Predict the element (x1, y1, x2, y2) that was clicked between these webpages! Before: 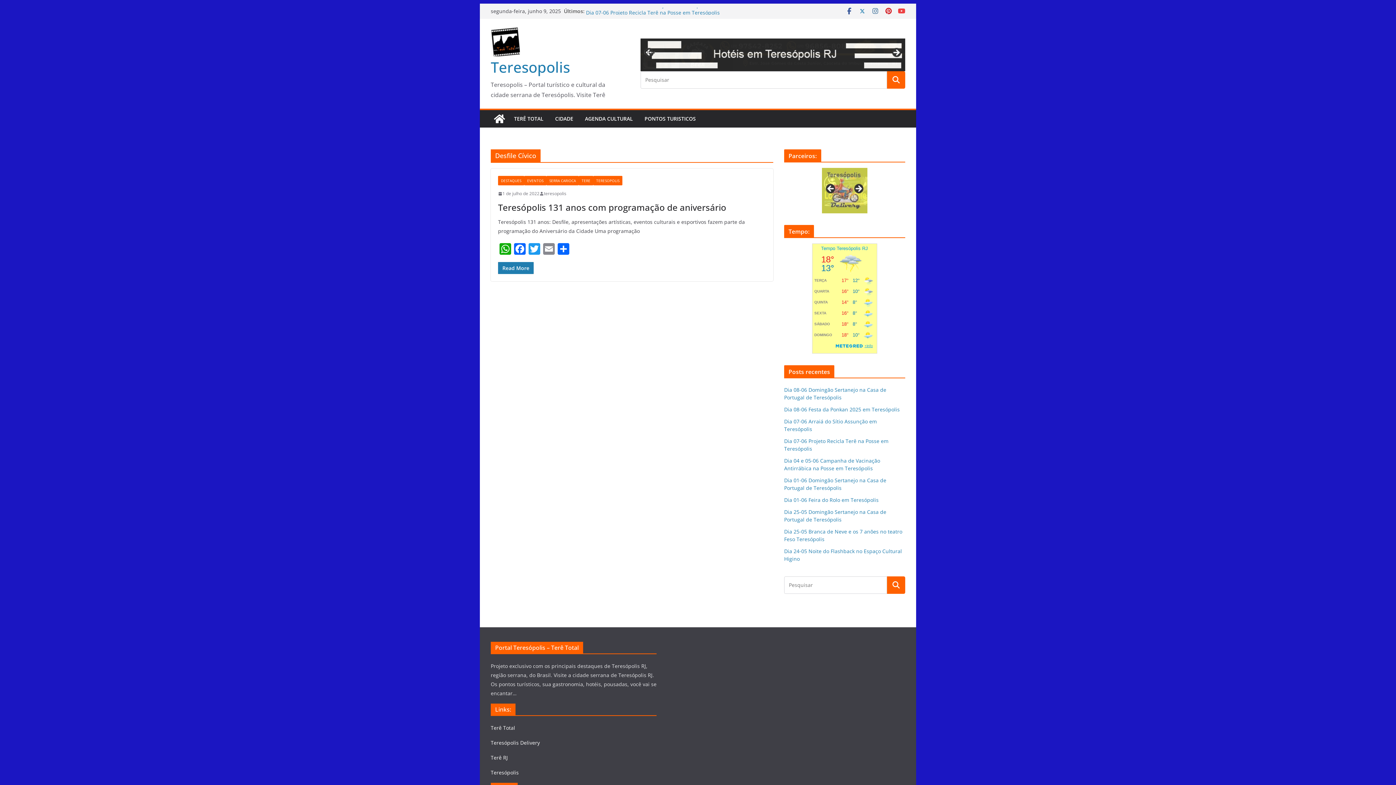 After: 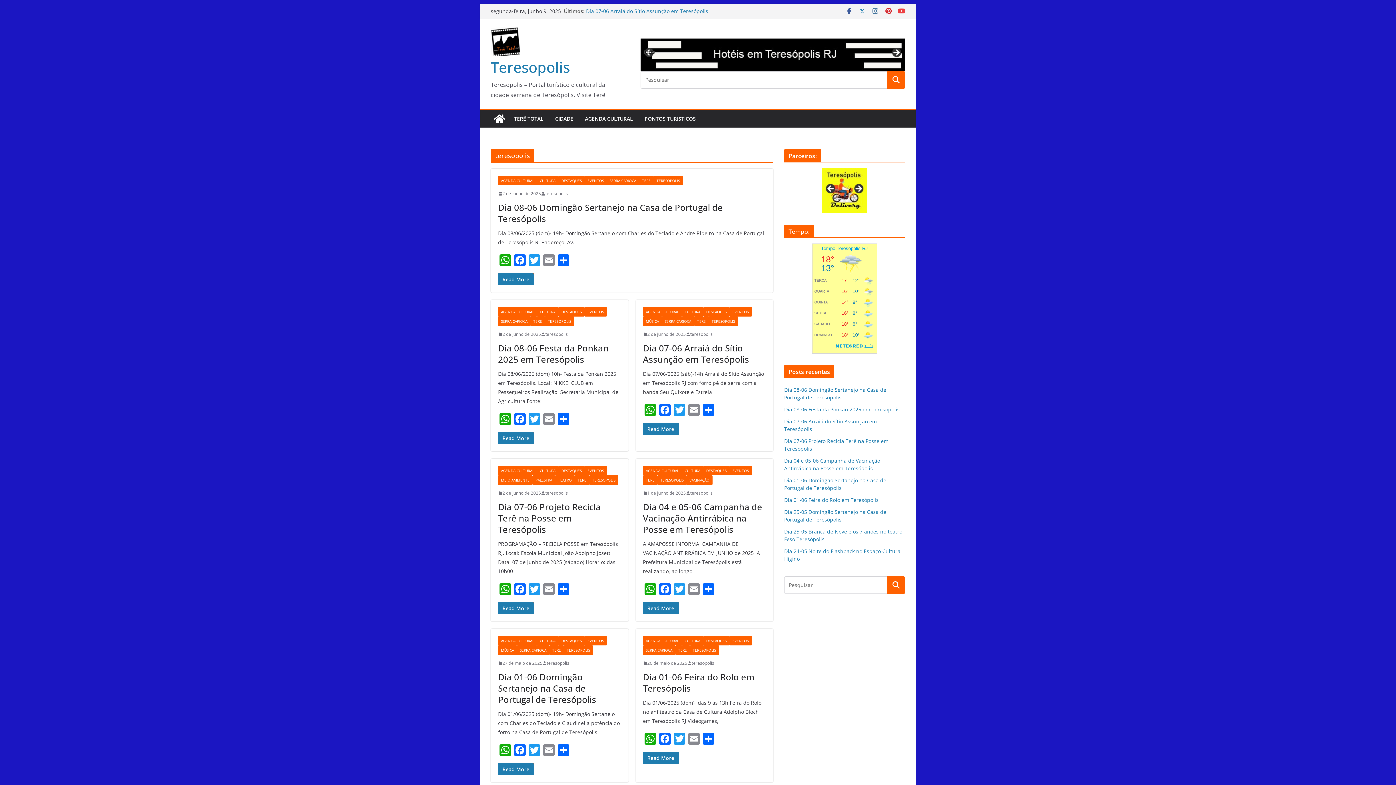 Action: label: TERESOPOLIS bbox: (593, 176, 622, 185)